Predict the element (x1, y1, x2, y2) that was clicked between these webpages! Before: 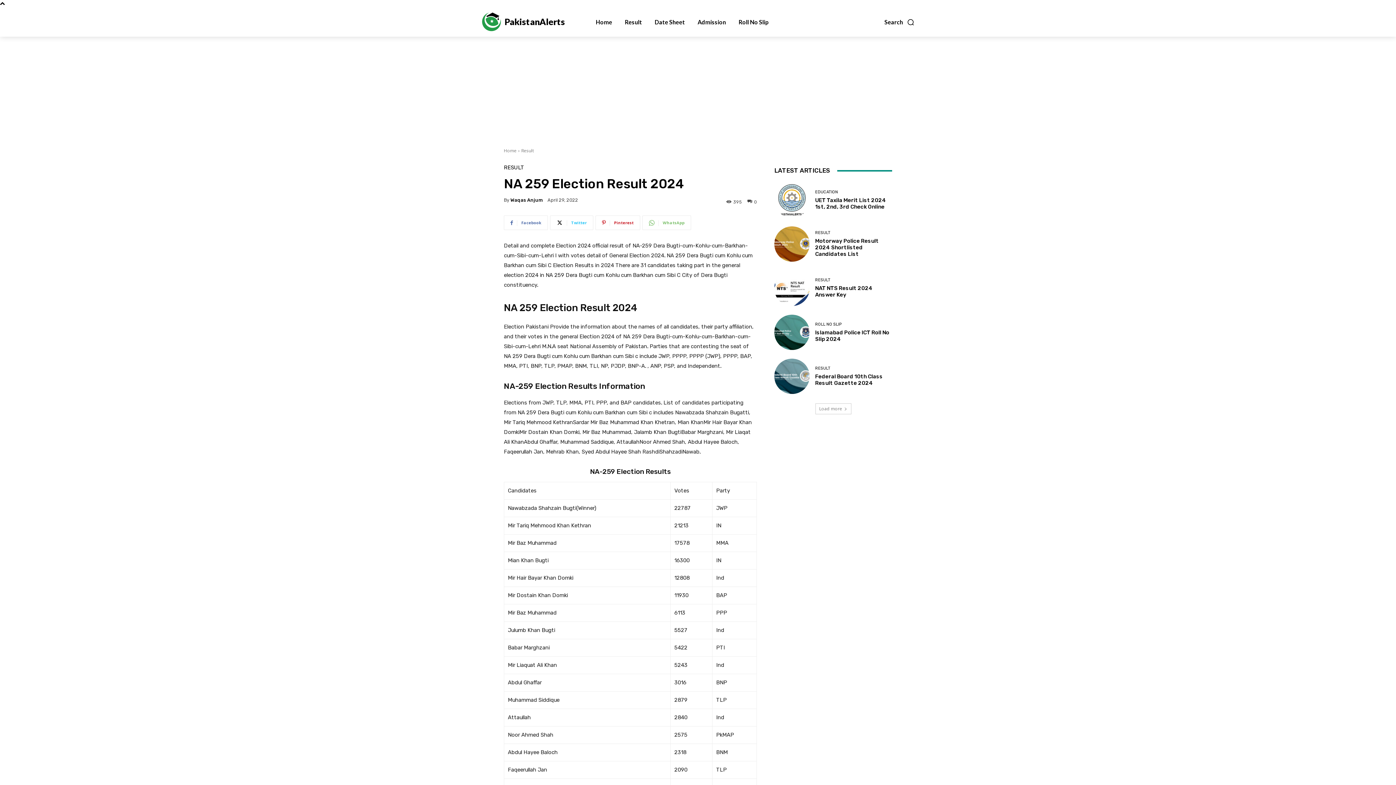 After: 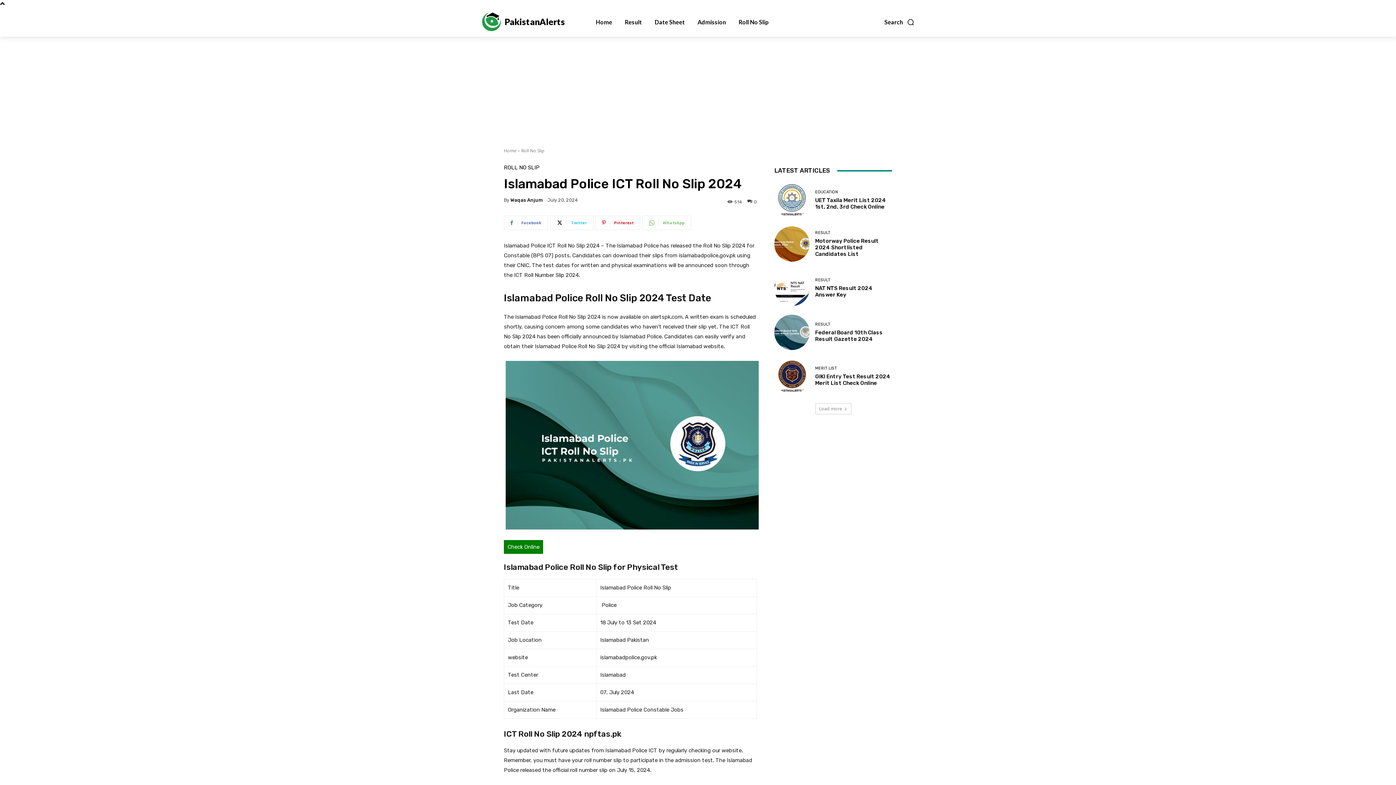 Action: bbox: (774, 314, 809, 350)